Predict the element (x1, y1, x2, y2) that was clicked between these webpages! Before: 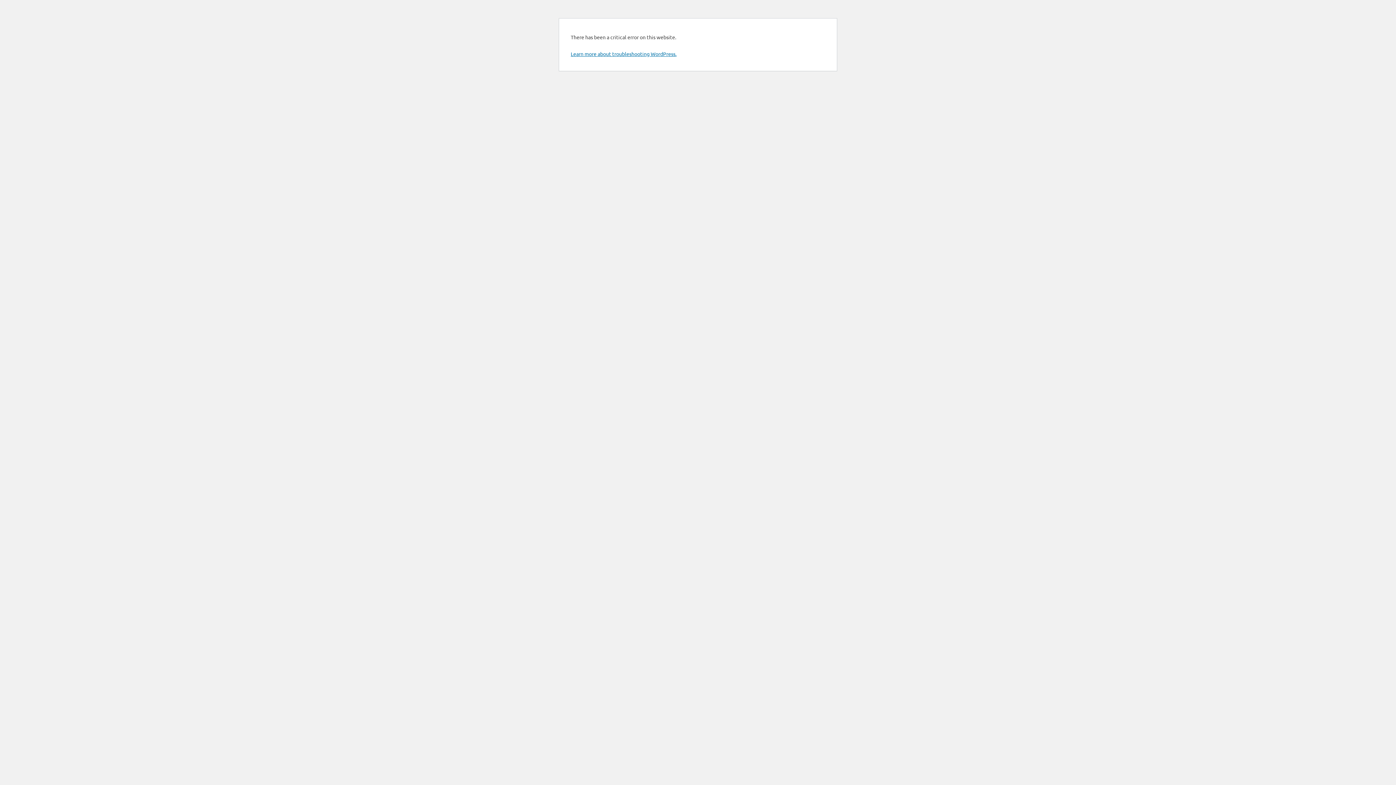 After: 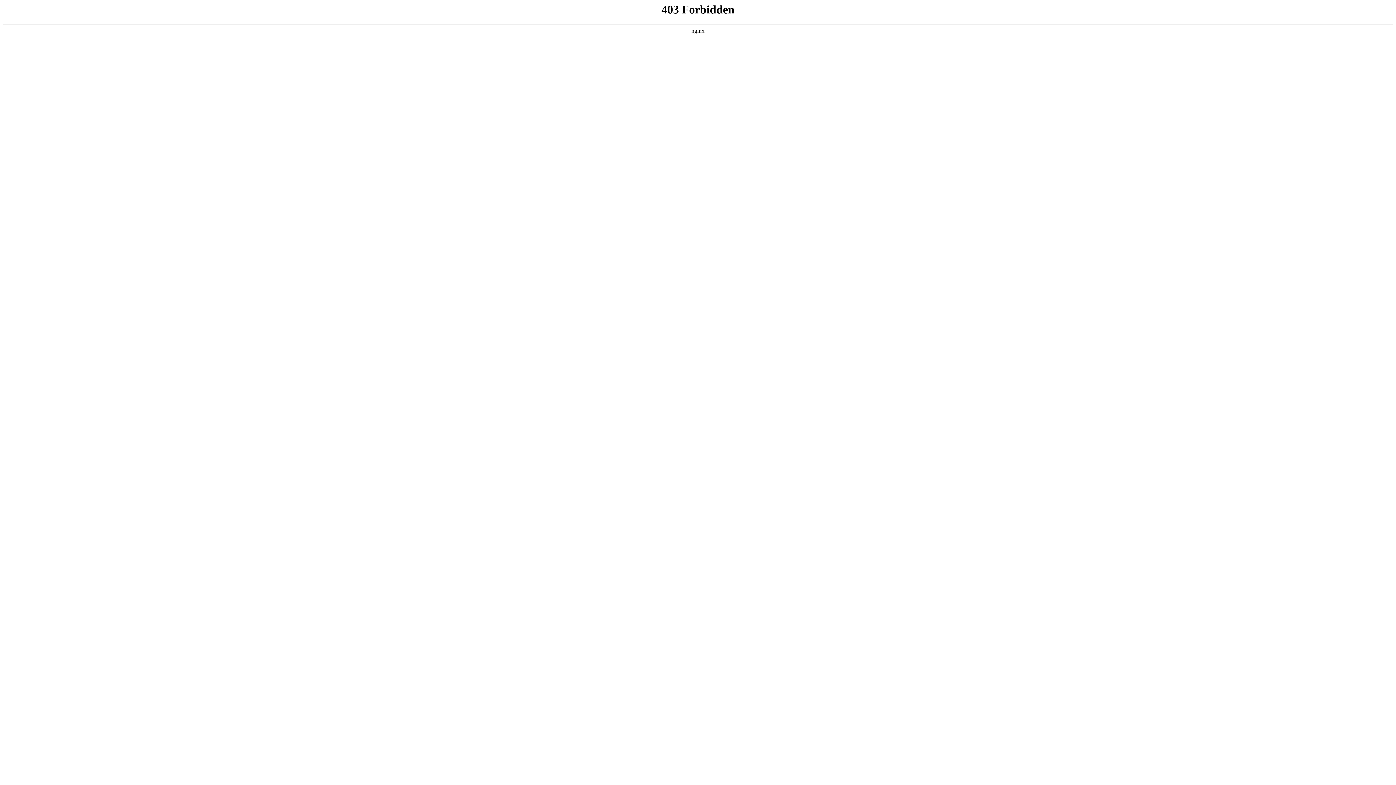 Action: label: Learn more about troubleshooting WordPress. bbox: (570, 50, 676, 57)